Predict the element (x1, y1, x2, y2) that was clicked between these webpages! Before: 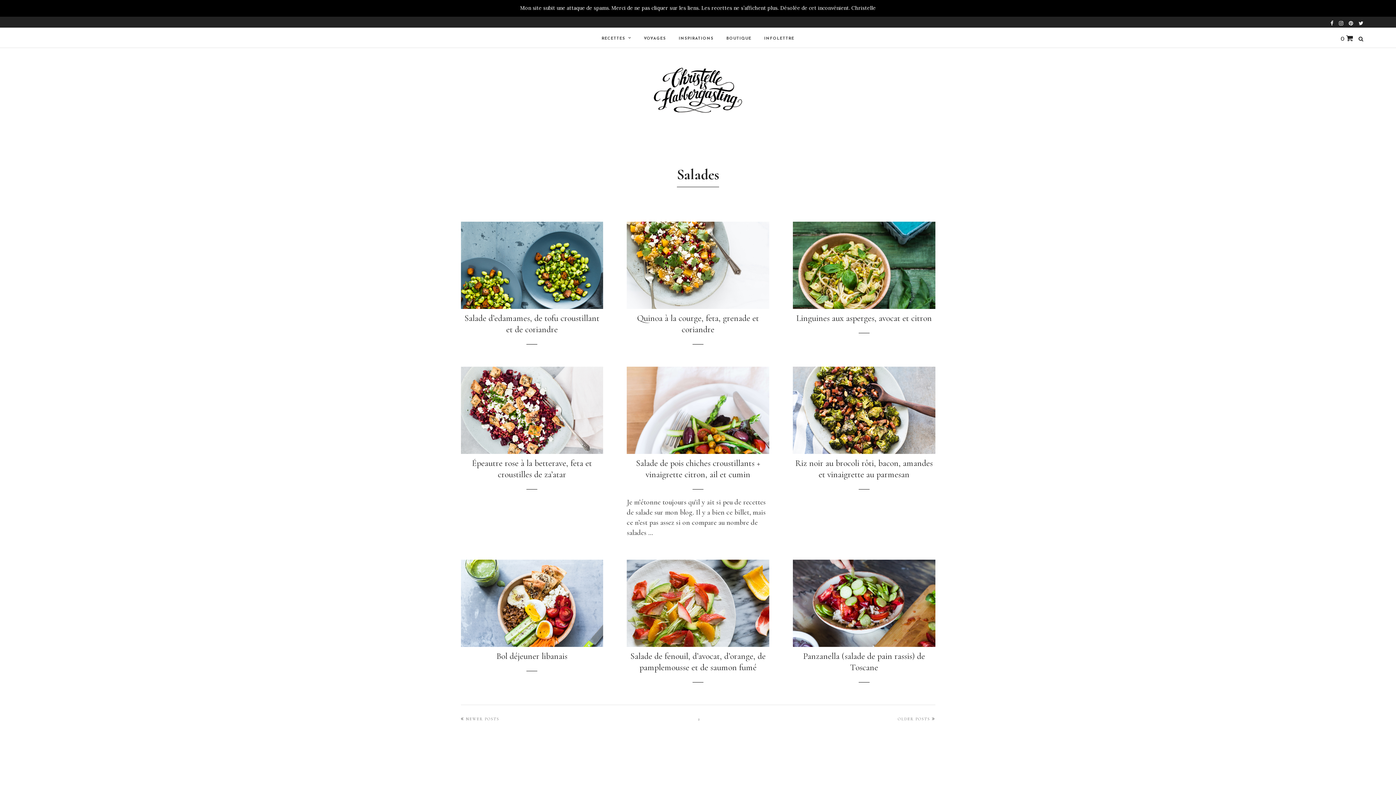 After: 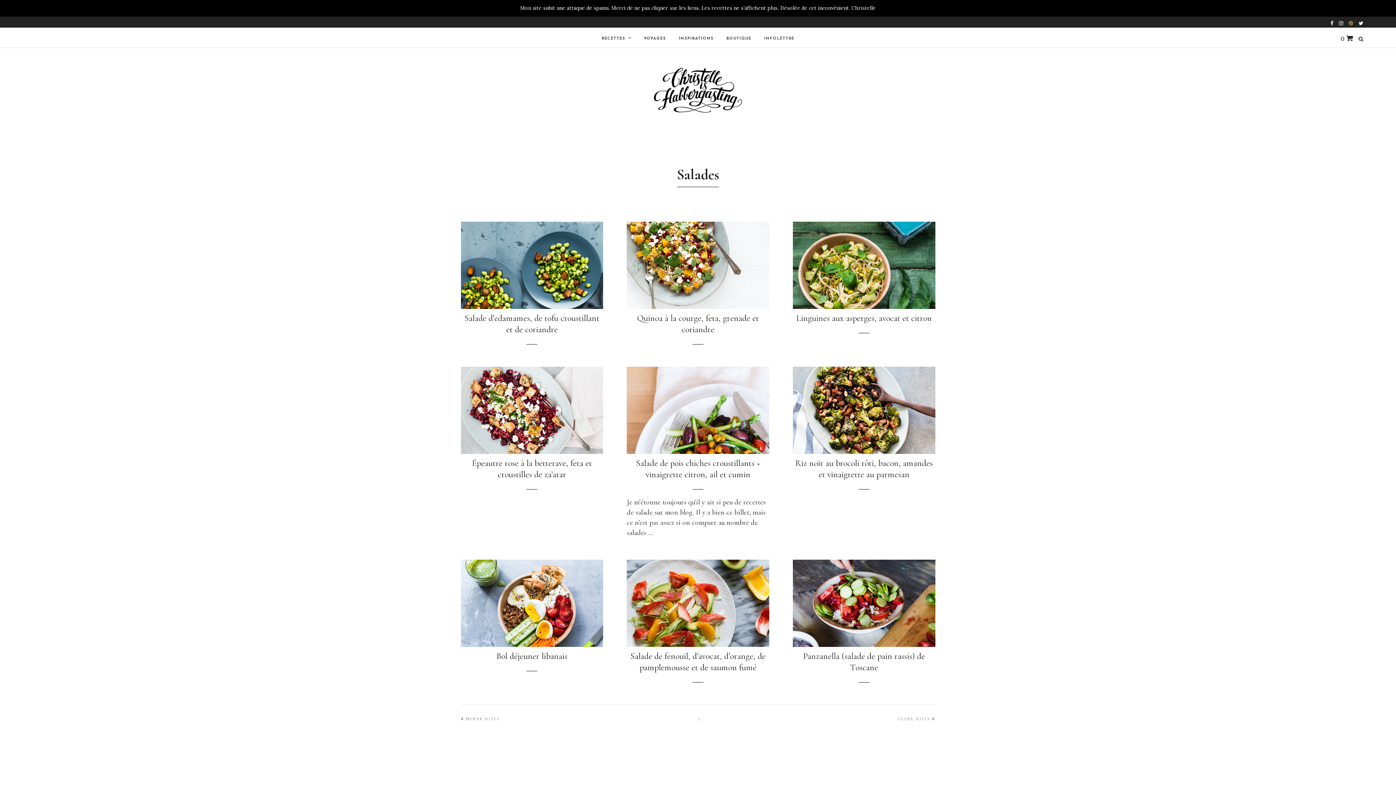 Action: bbox: (1349, 17, 1353, 28)